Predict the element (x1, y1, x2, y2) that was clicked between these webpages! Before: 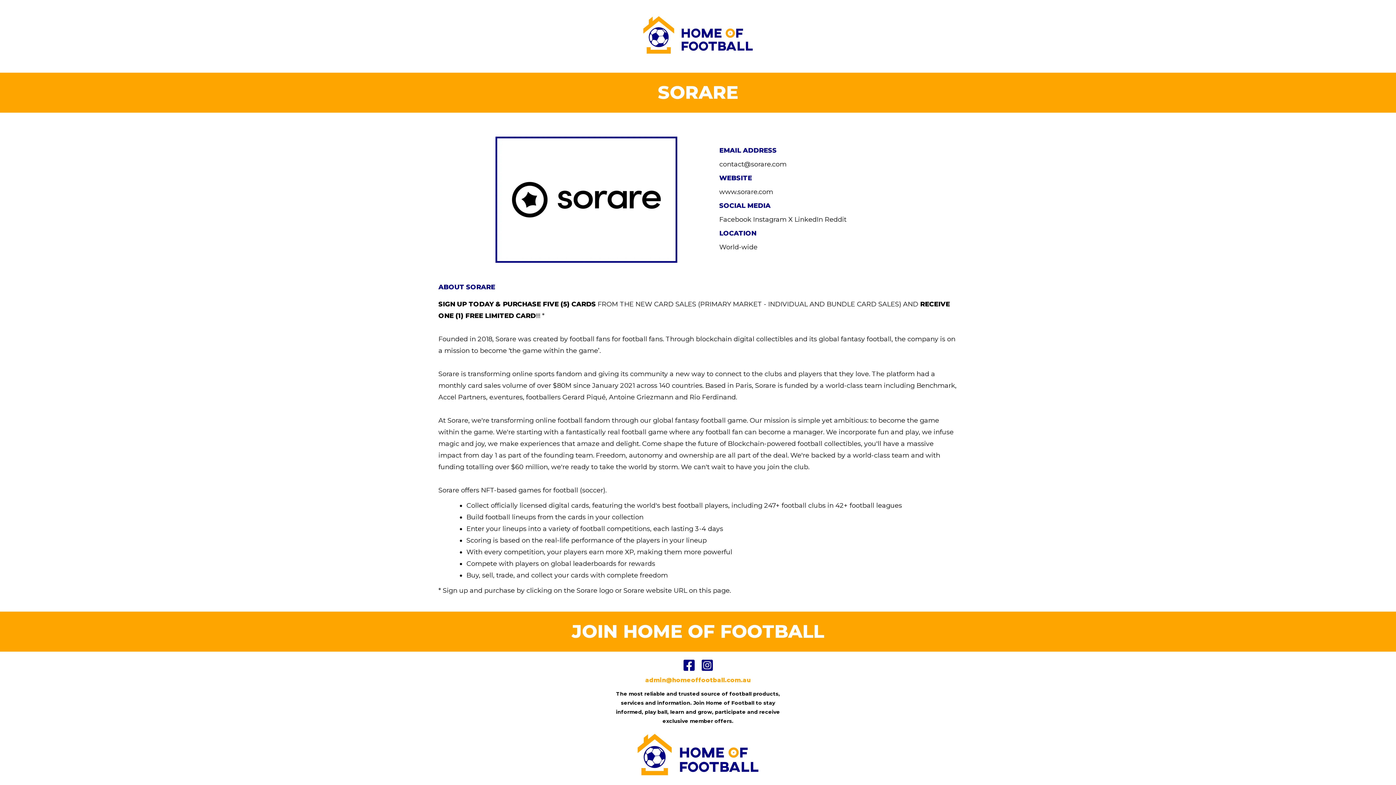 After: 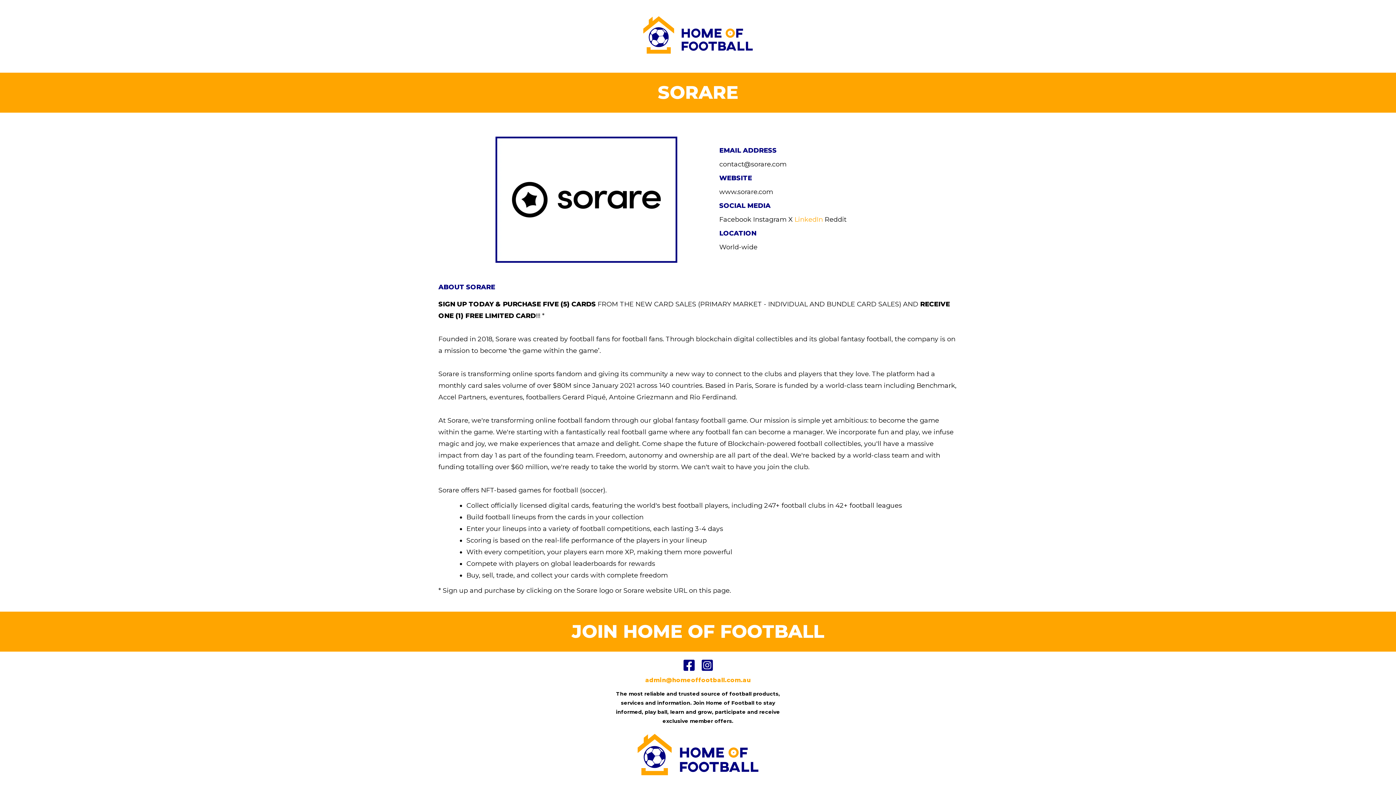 Action: label: LinkedIn bbox: (794, 215, 823, 223)